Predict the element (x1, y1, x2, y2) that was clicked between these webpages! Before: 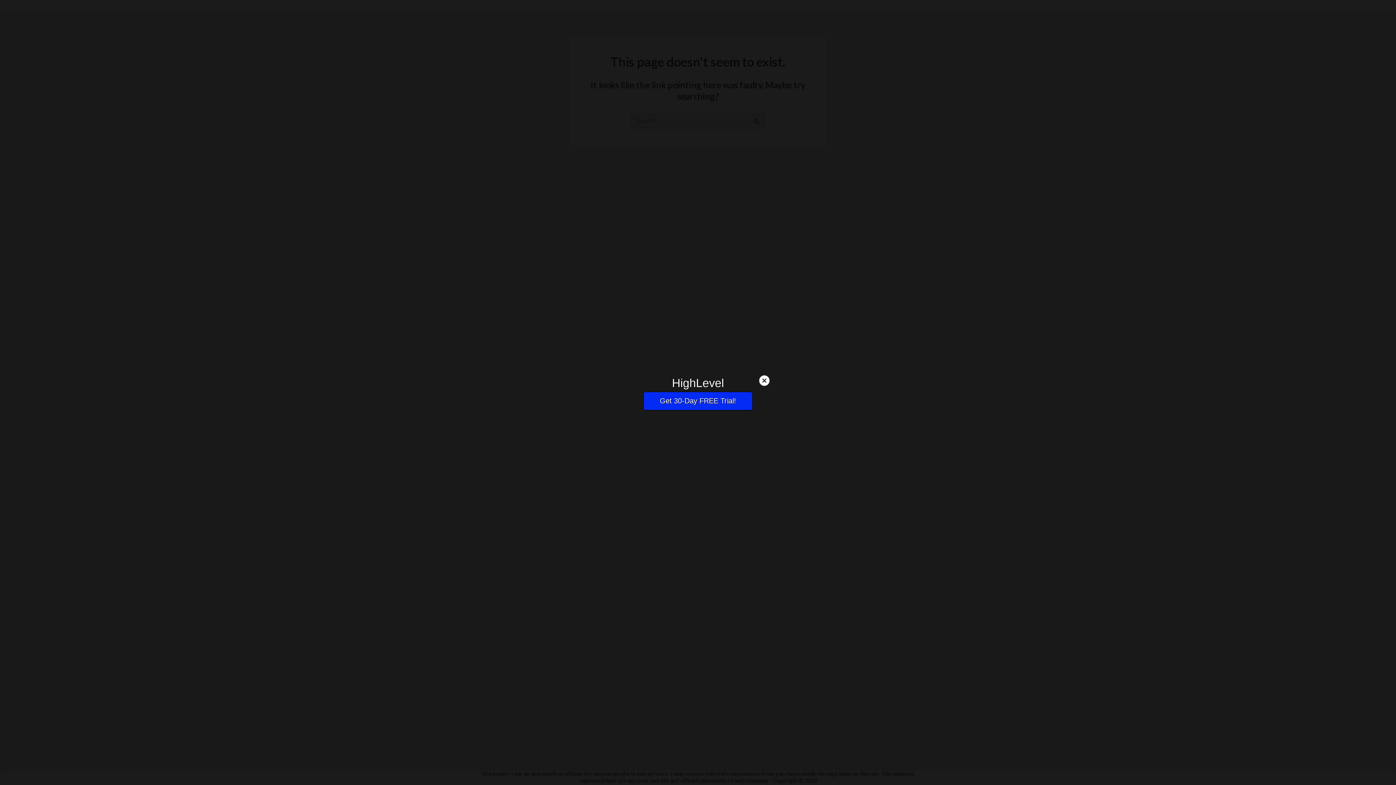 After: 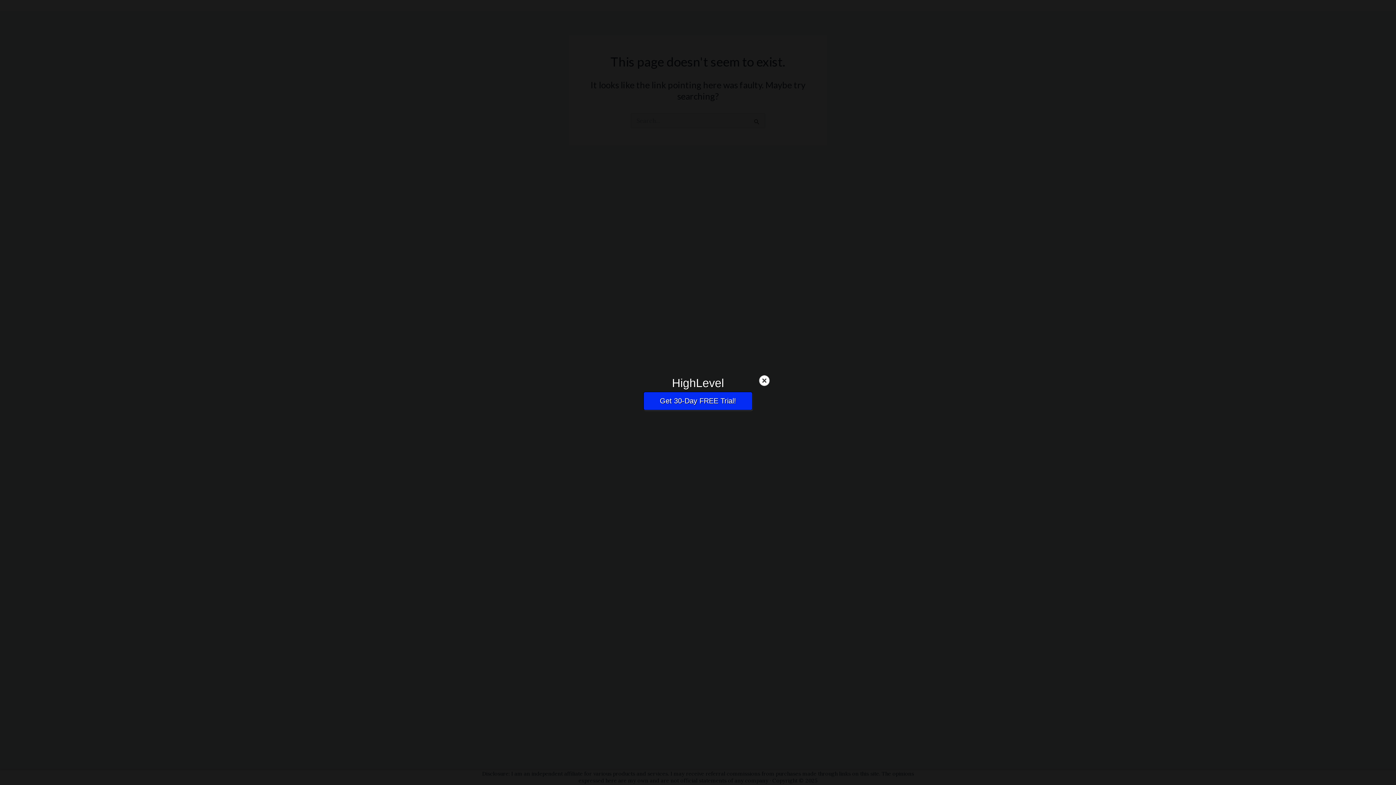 Action: bbox: (643, 392, 752, 410) label: Get 30-Day FREE Trial!